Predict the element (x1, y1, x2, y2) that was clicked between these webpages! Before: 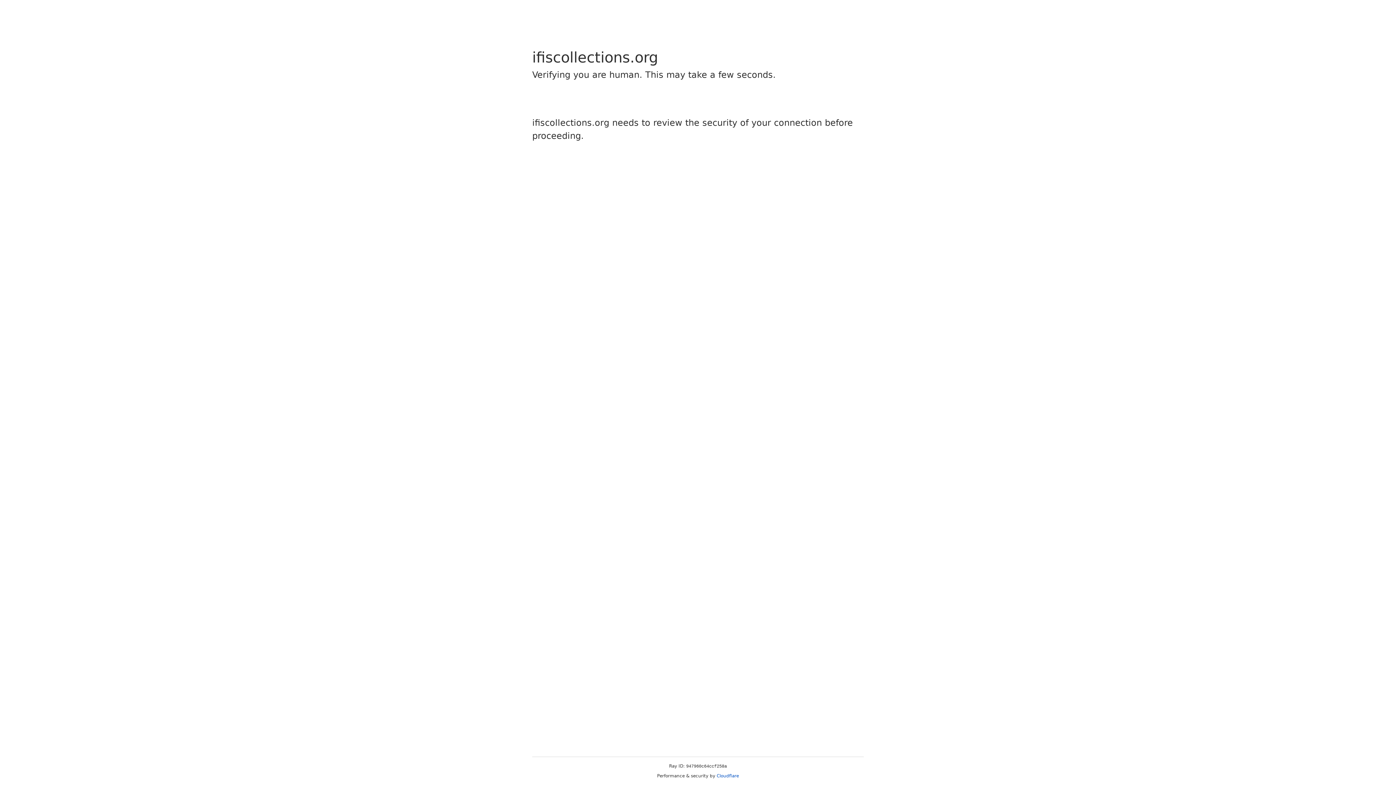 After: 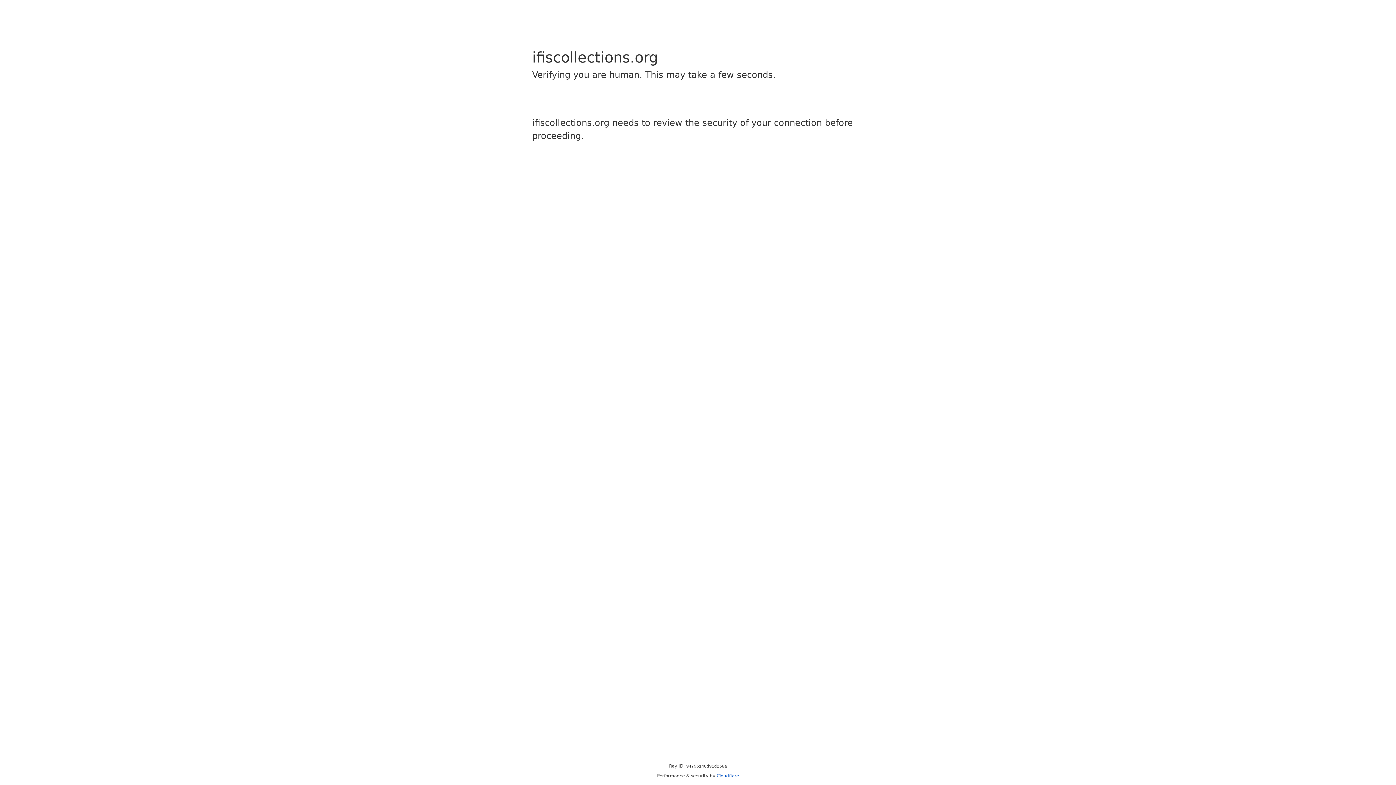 Action: bbox: (716, 773, 739, 778) label: Cloudflare